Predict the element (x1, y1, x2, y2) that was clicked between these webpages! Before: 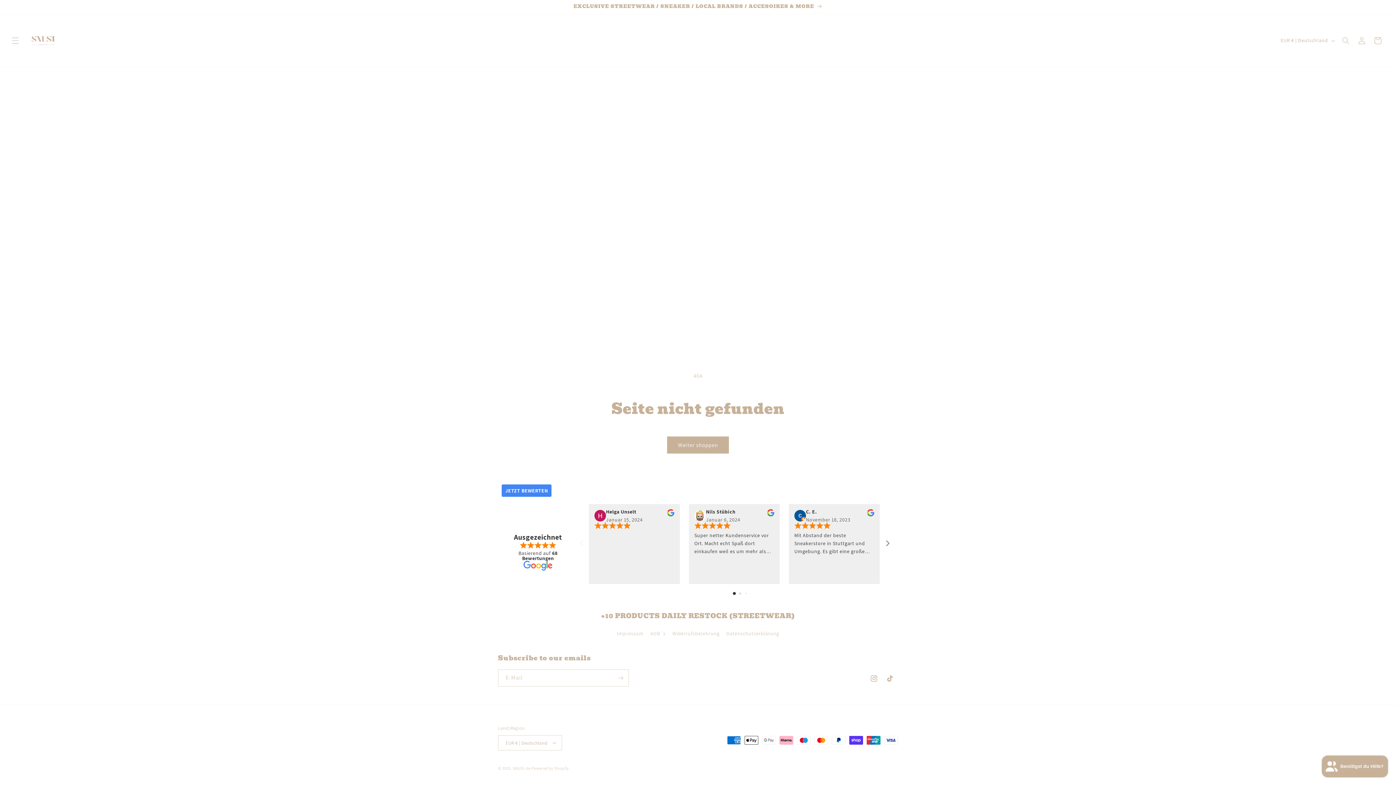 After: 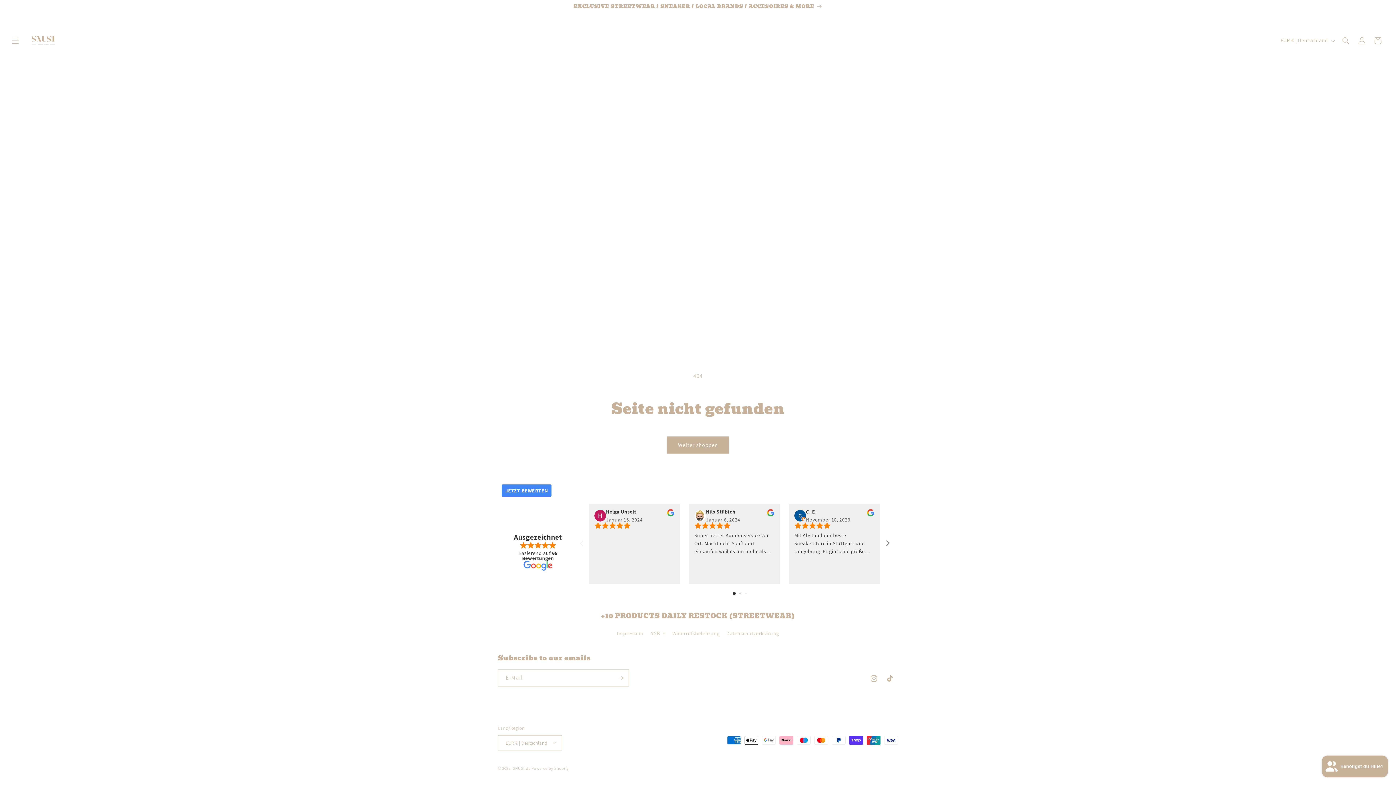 Action: label: review the reviwers bbox: (867, 511, 874, 518)